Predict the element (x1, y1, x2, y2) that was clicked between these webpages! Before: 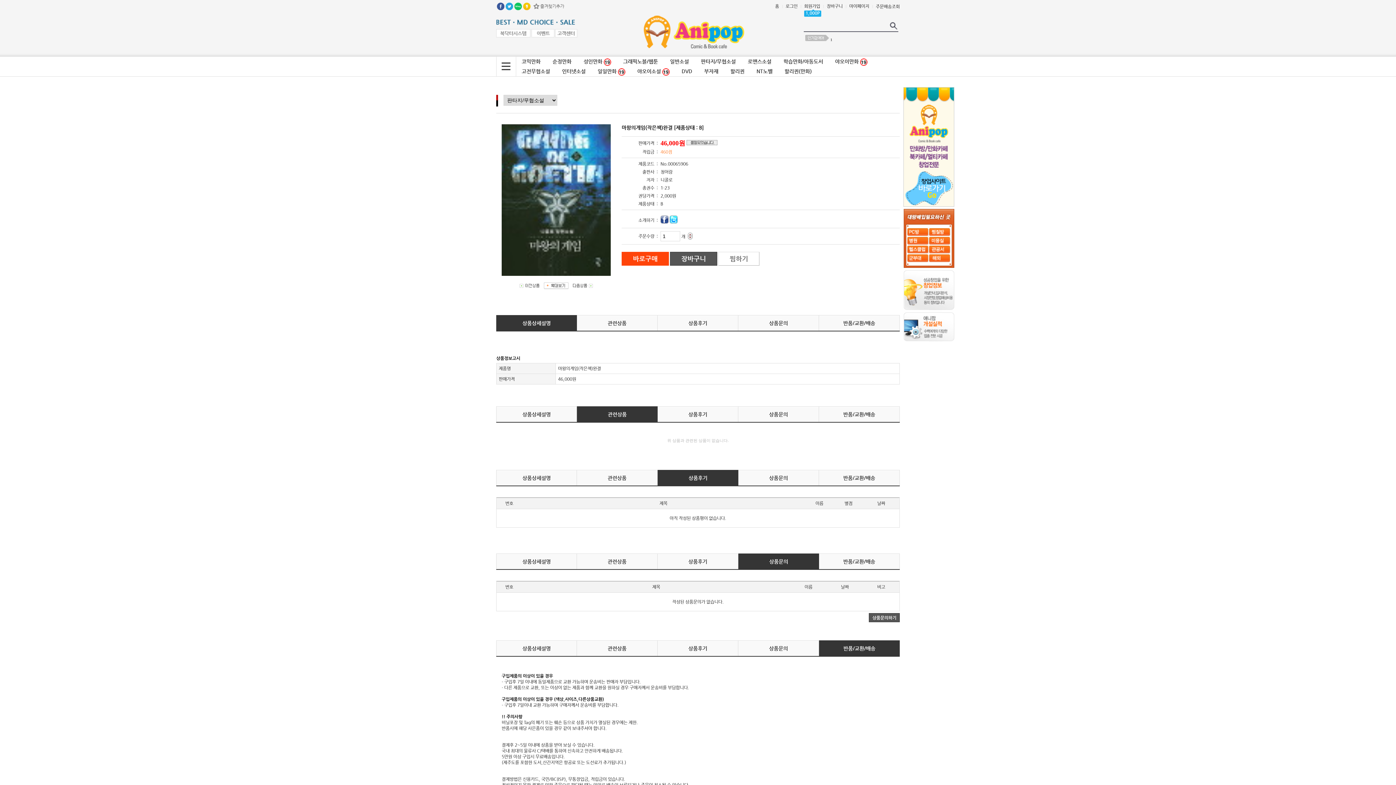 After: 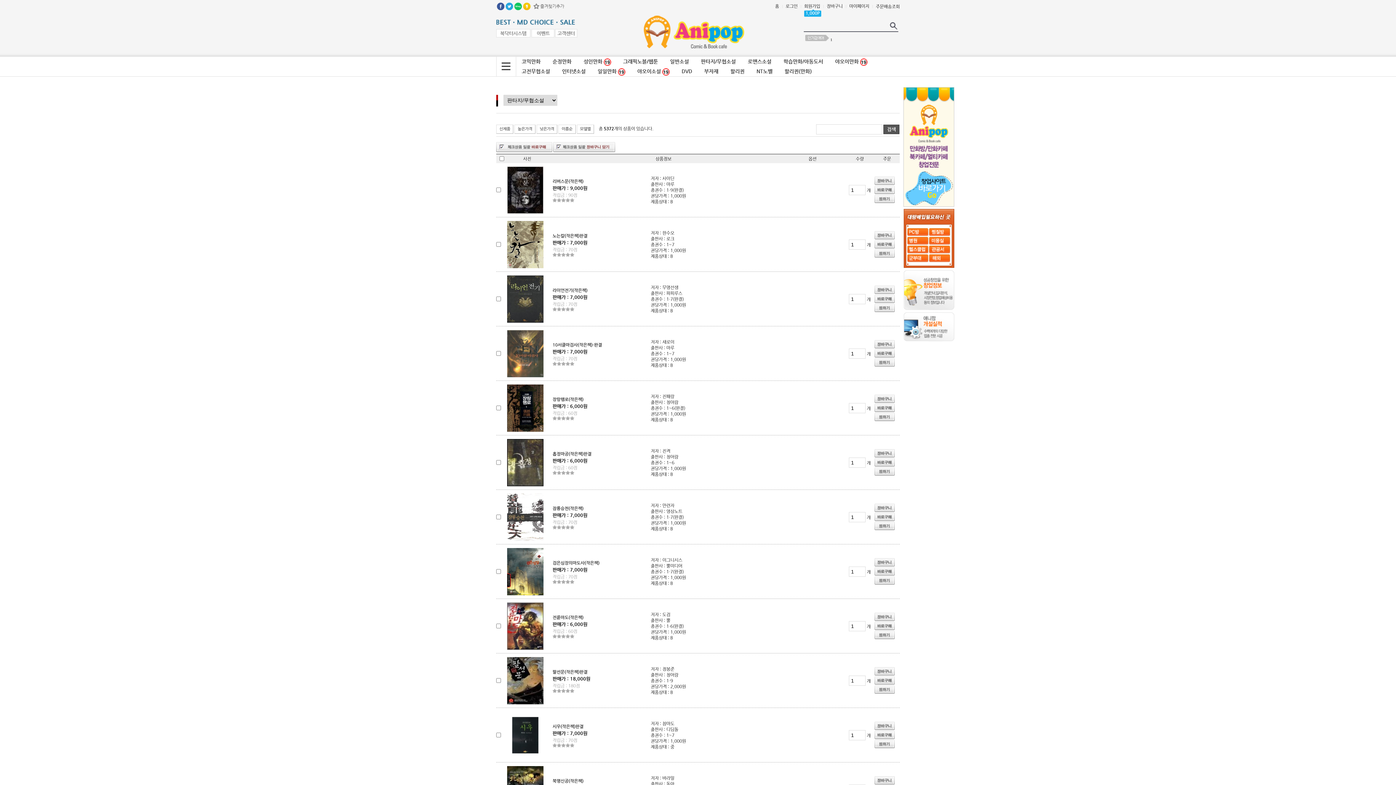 Action: label: 판타지/무협소설 bbox: (695, 56, 741, 66)